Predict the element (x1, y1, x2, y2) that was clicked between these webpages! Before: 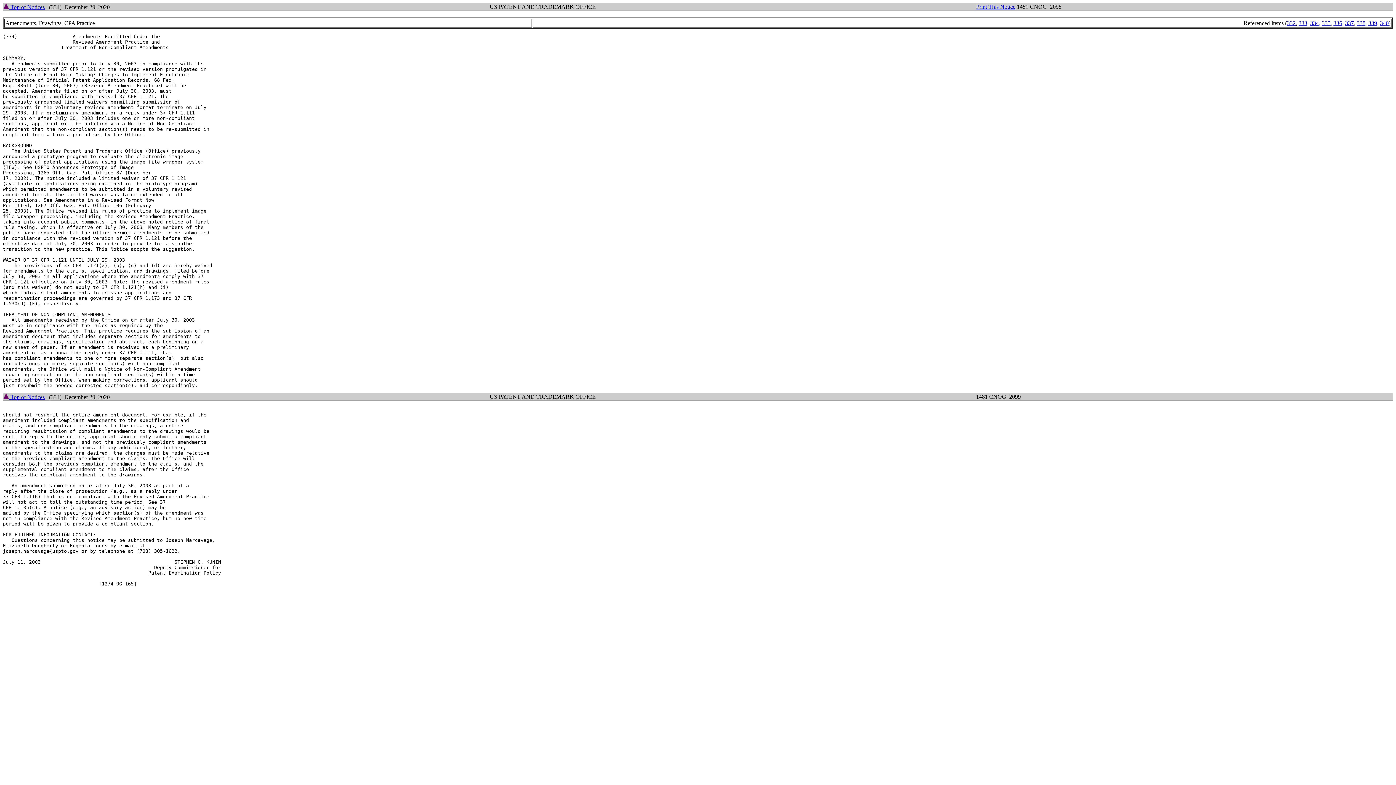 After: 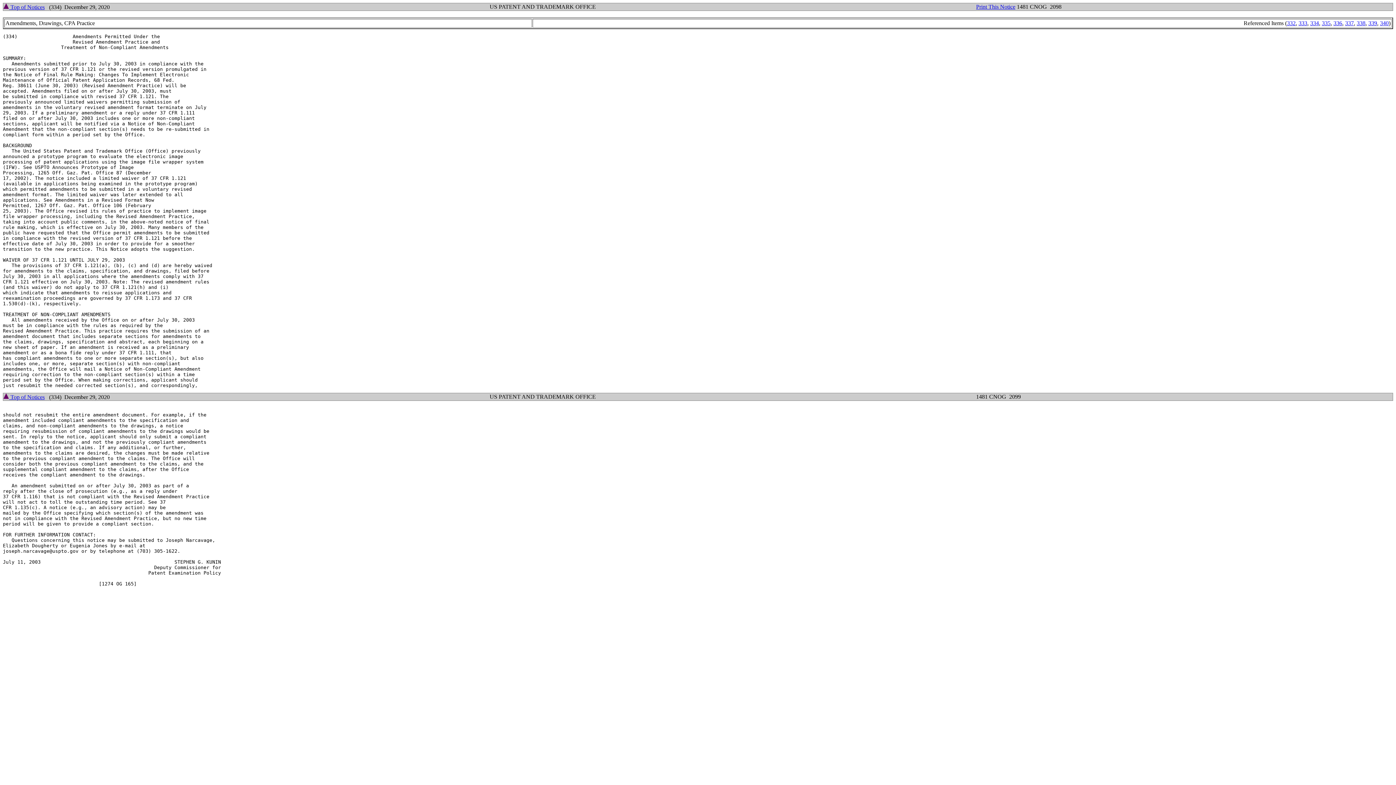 Action: bbox: (976, 3, 1015, 9) label: Print This Notice